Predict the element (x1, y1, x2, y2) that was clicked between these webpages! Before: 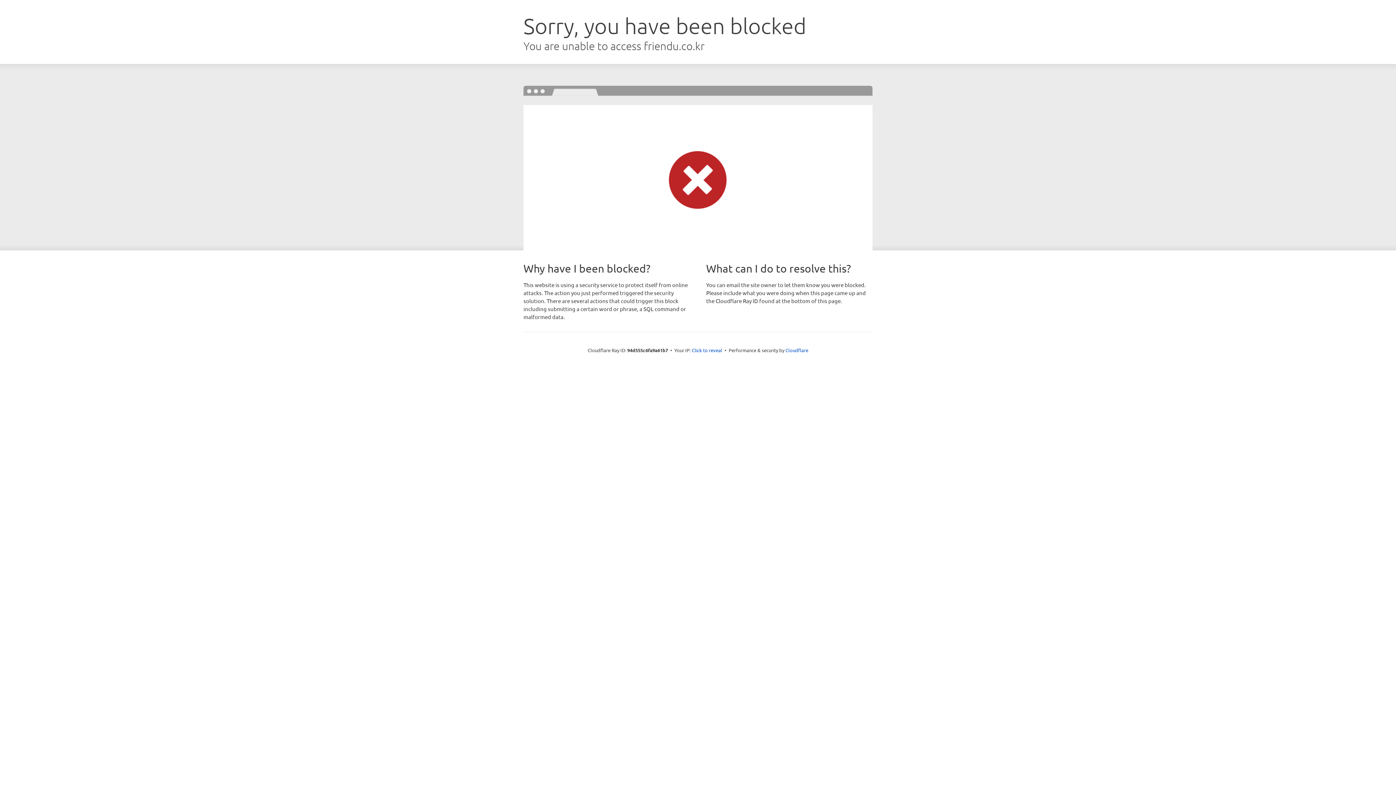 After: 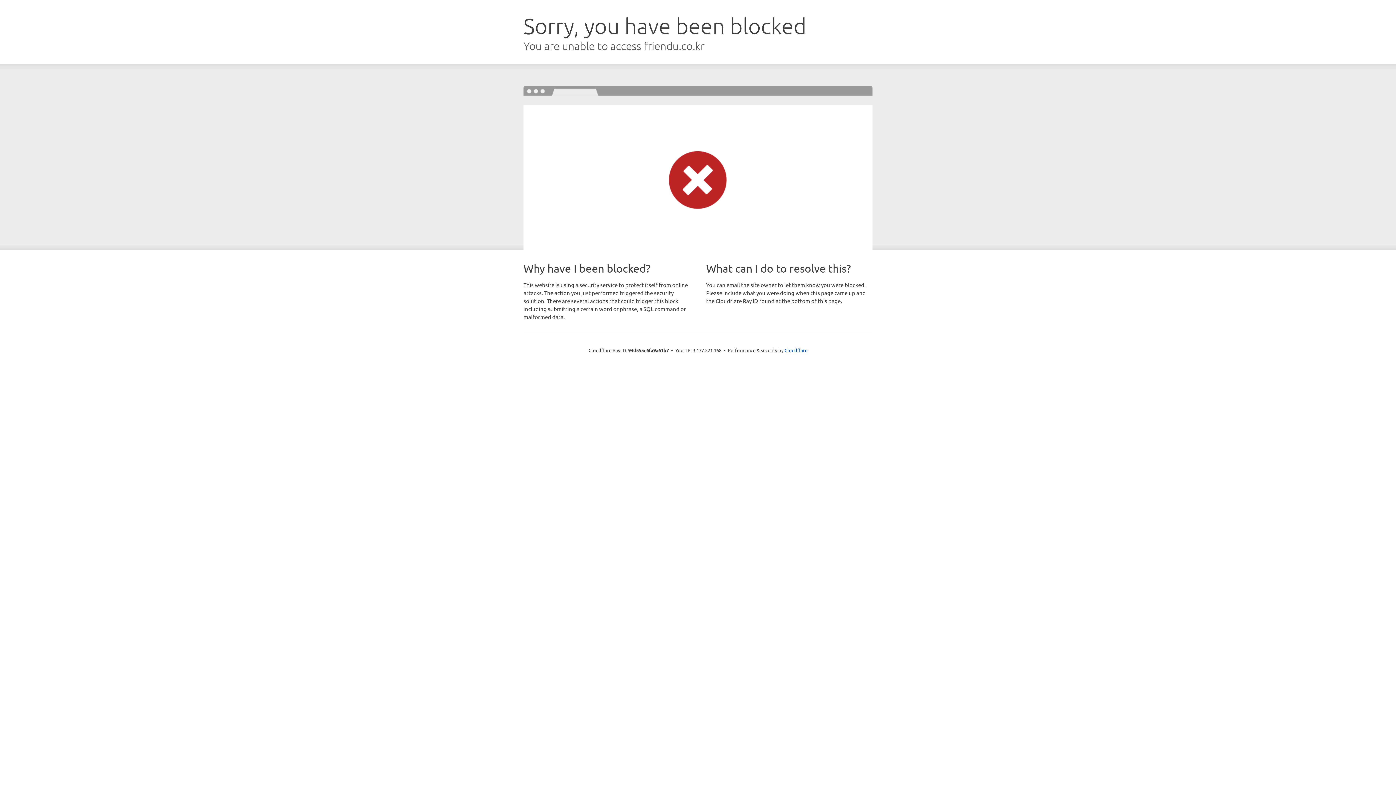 Action: bbox: (692, 346, 722, 353) label: Click to reveal